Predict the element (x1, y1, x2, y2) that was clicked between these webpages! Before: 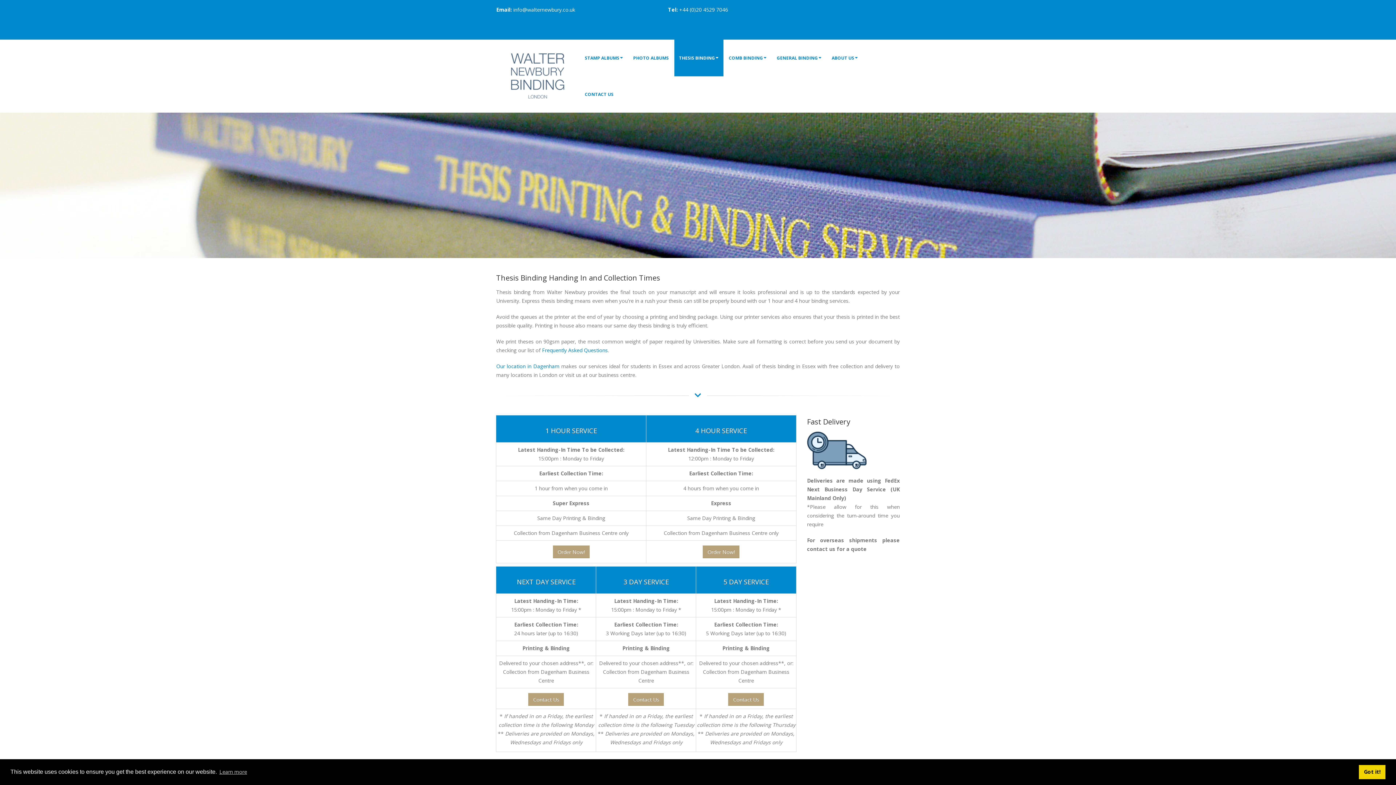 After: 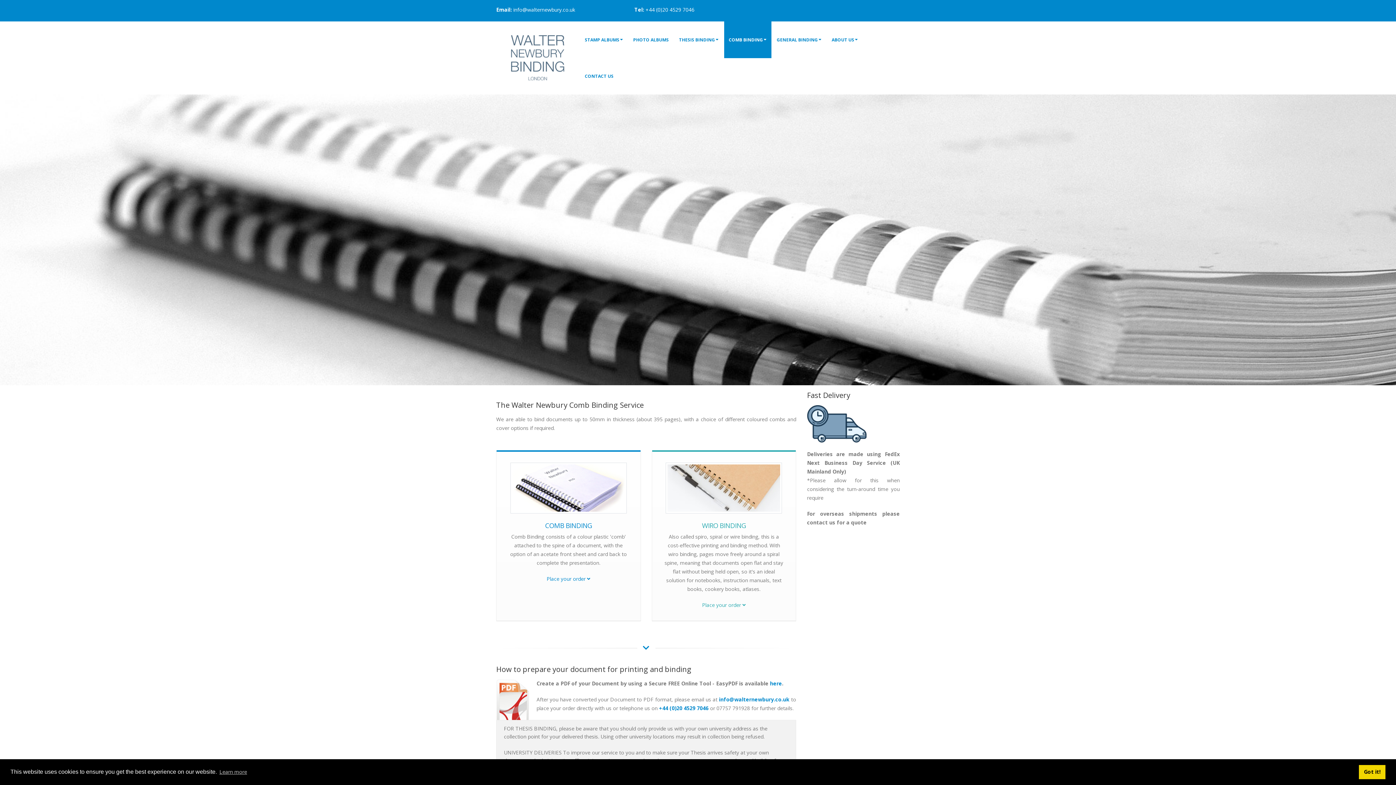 Action: label: COMB BINDING bbox: (724, 39, 771, 76)